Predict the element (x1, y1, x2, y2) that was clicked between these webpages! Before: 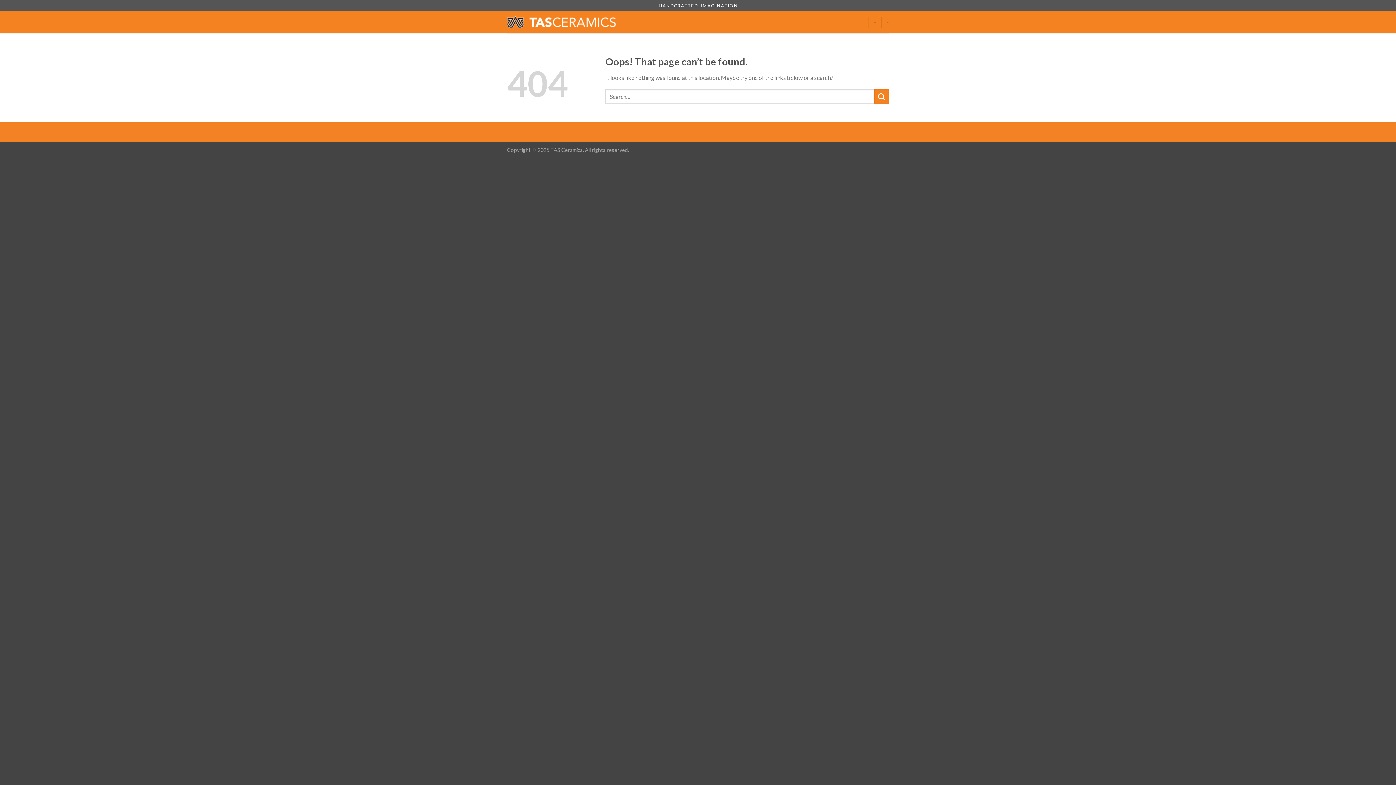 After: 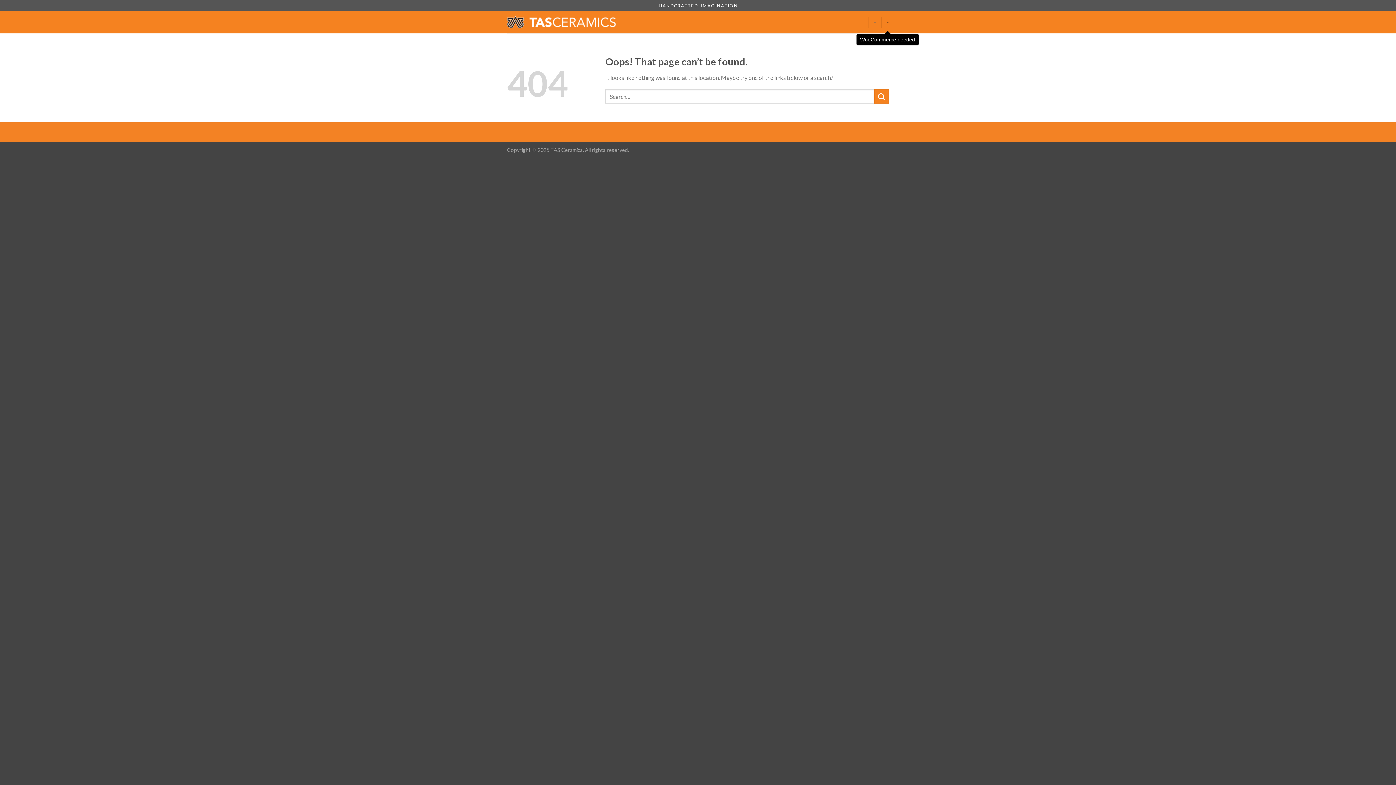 Action: label: - bbox: (887, 15, 889, 28)